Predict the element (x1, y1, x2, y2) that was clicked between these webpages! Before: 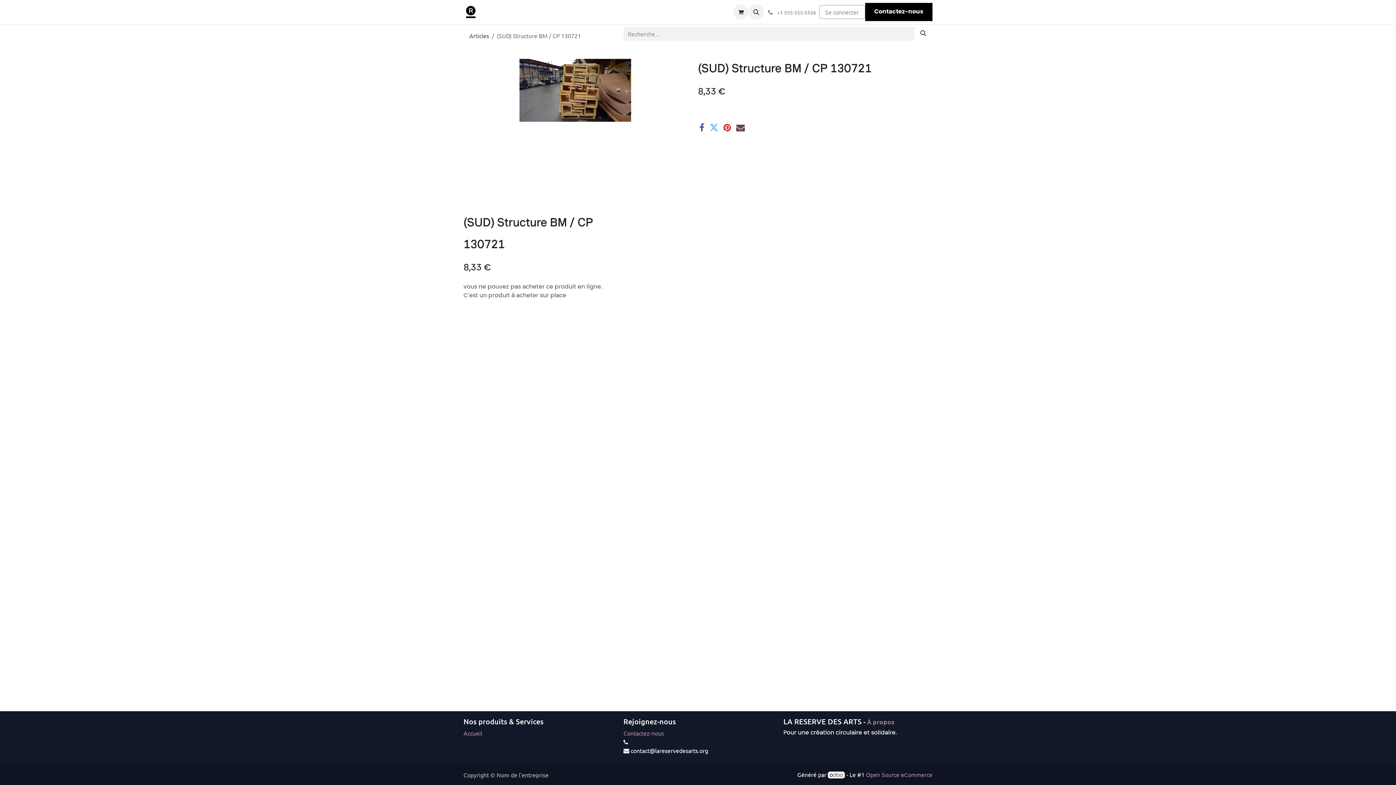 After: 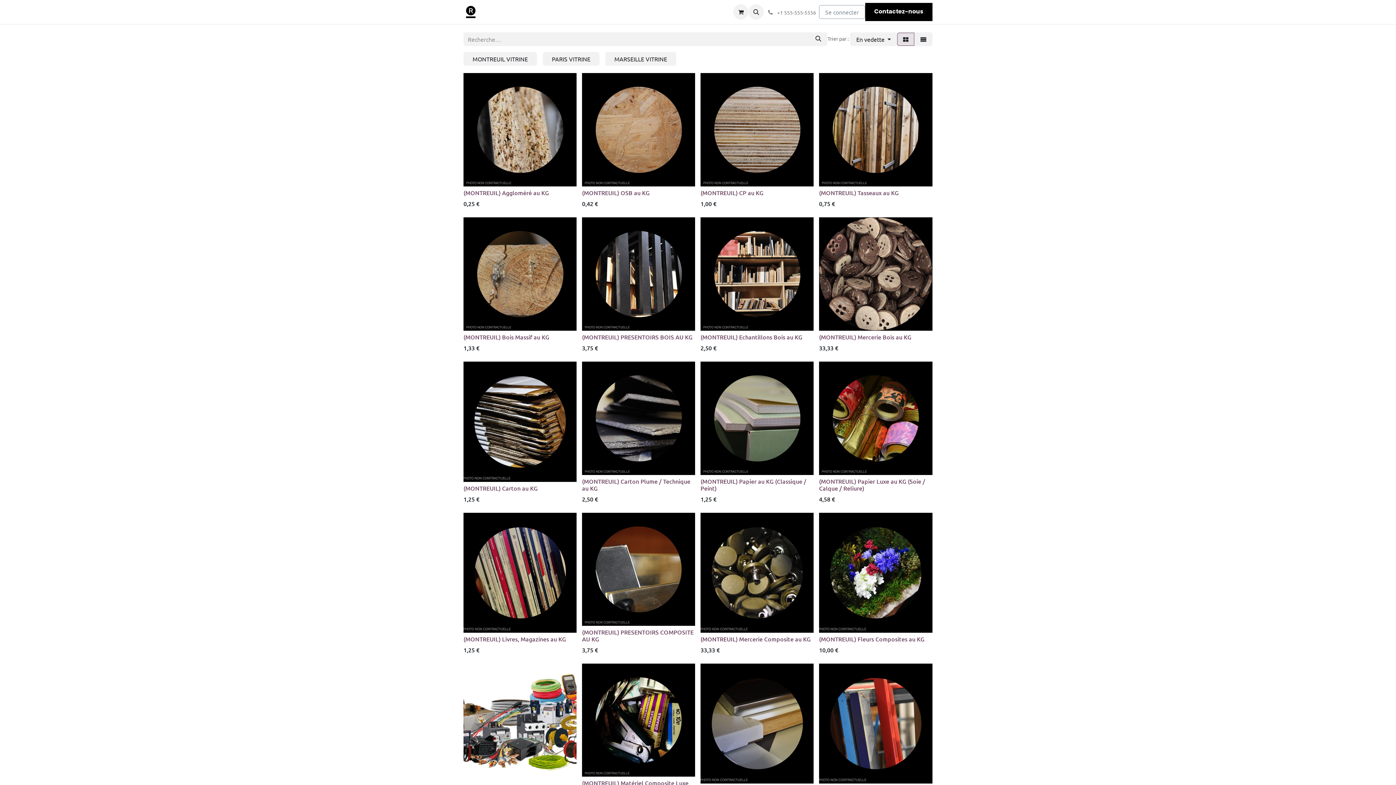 Action: label: Articles bbox: (469, 32, 489, 39)